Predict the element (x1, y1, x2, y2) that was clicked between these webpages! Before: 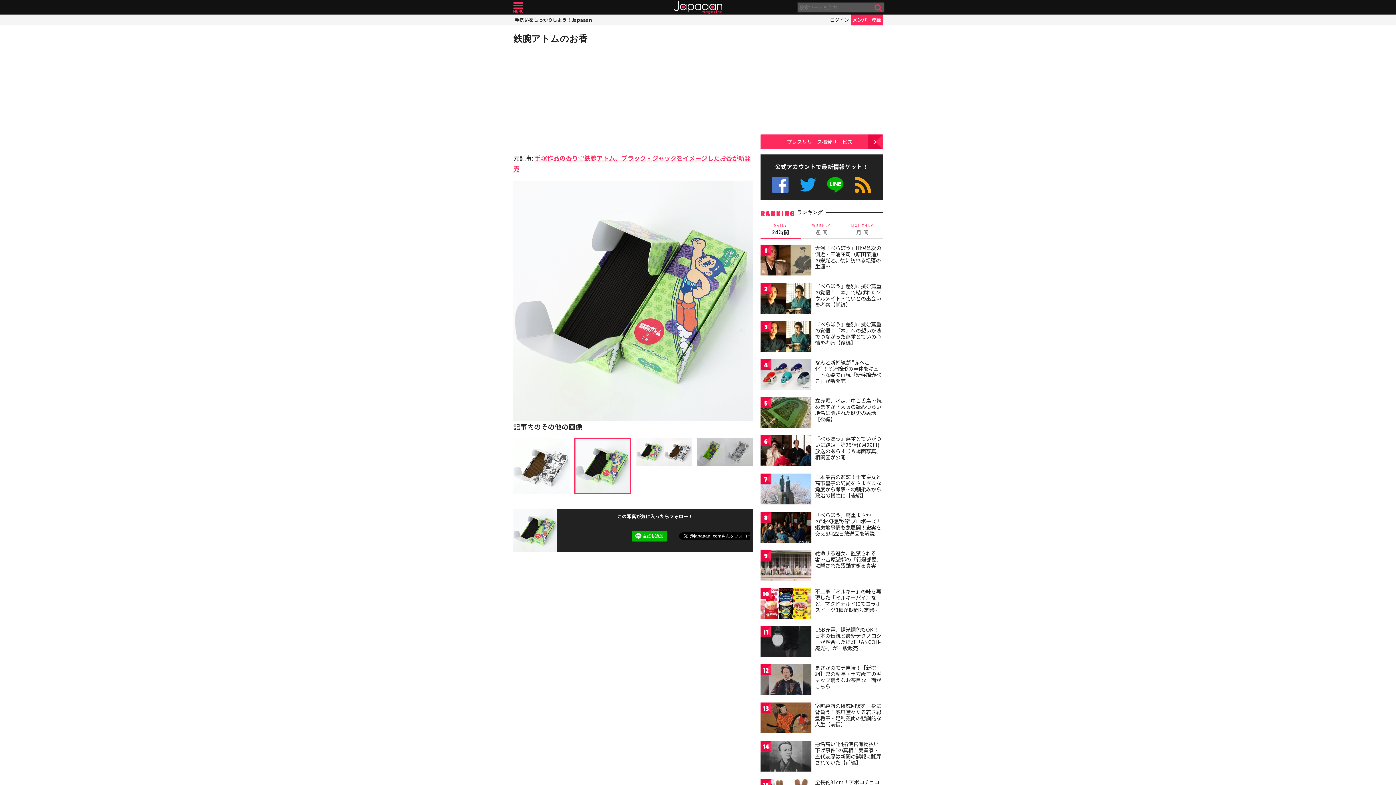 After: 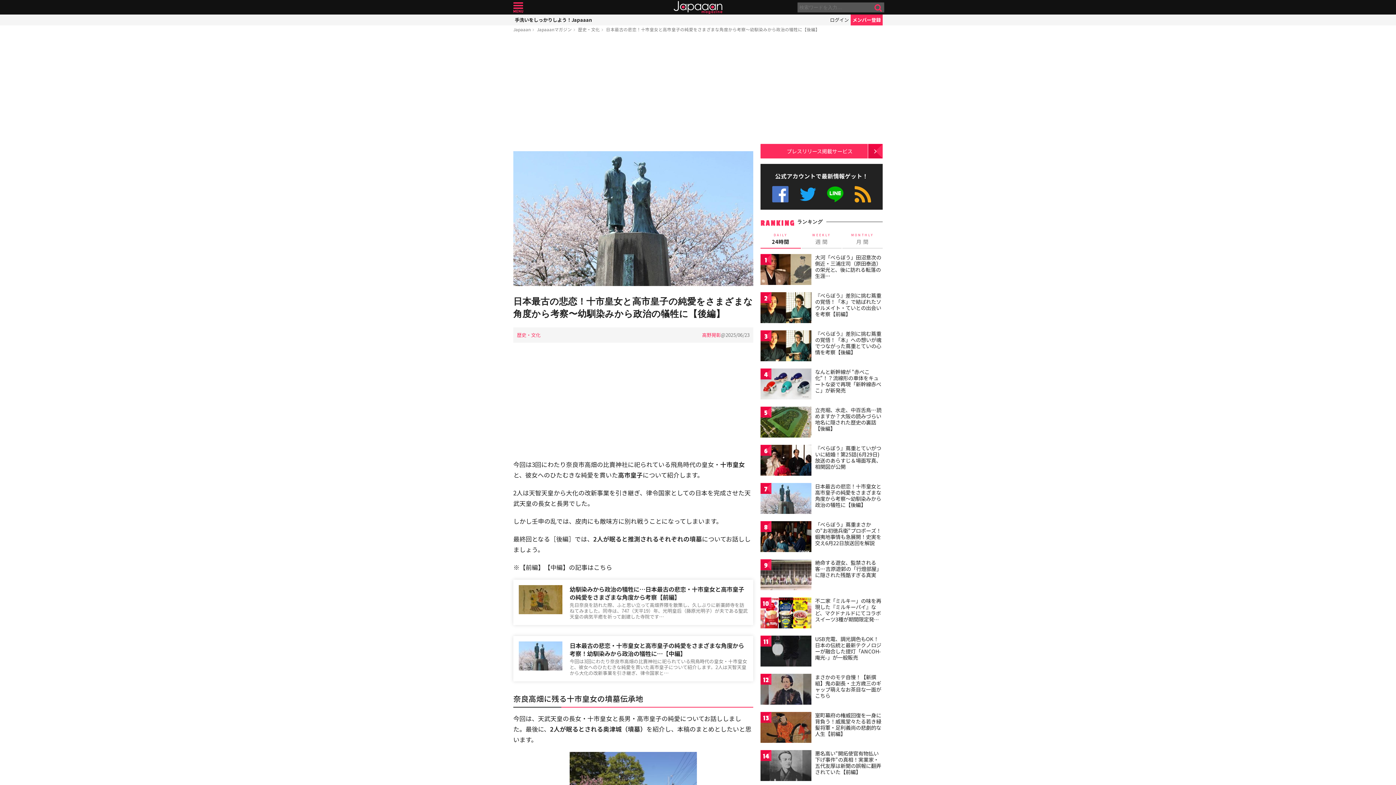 Action: bbox: (815, 473, 881, 499) label: 日本最古の悲恋！十市皇女と高市皇子の純愛をさまざまな角度から考察〜幼馴染みから政治の犠牲に【後編】